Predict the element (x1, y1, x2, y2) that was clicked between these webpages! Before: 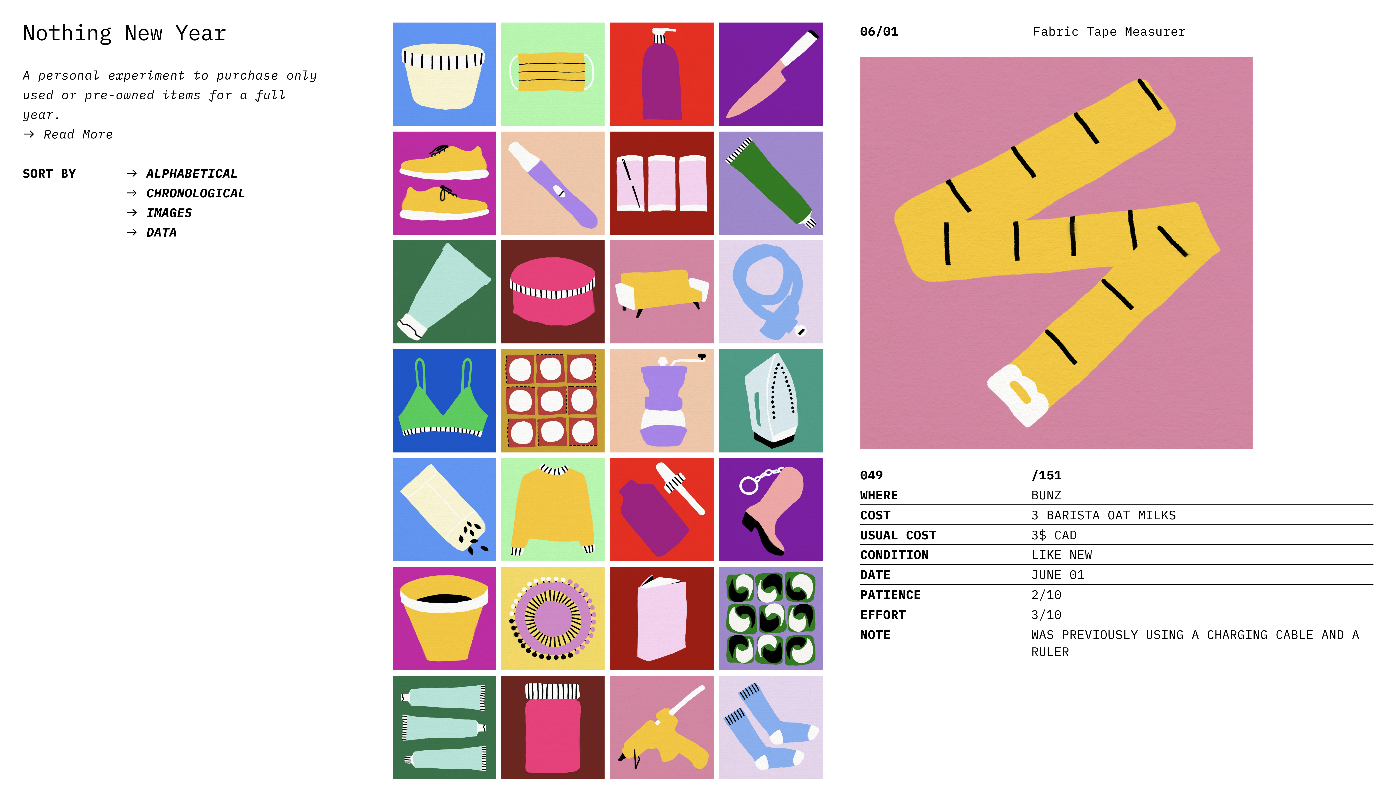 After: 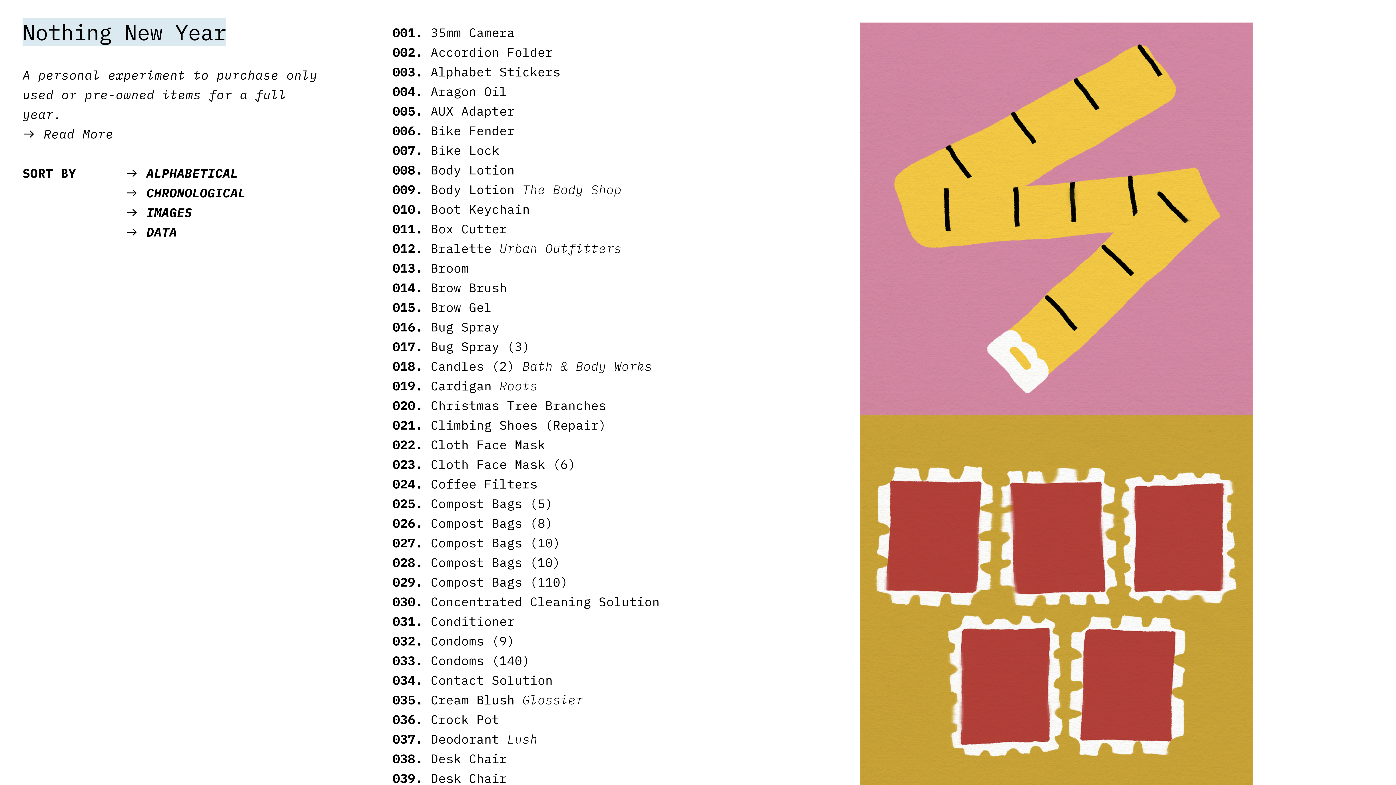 Action: bbox: (22, 18, 226, 46) label: Nothing New Year